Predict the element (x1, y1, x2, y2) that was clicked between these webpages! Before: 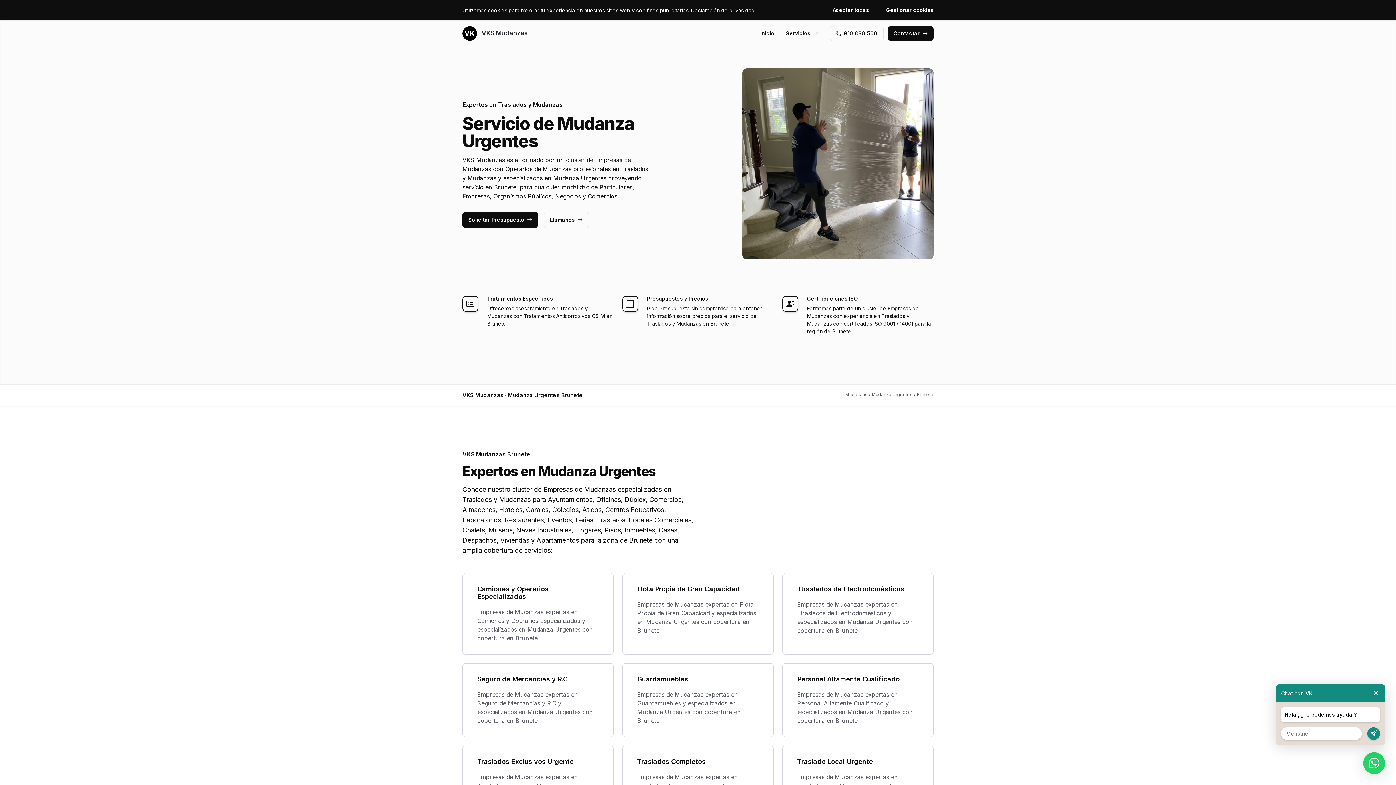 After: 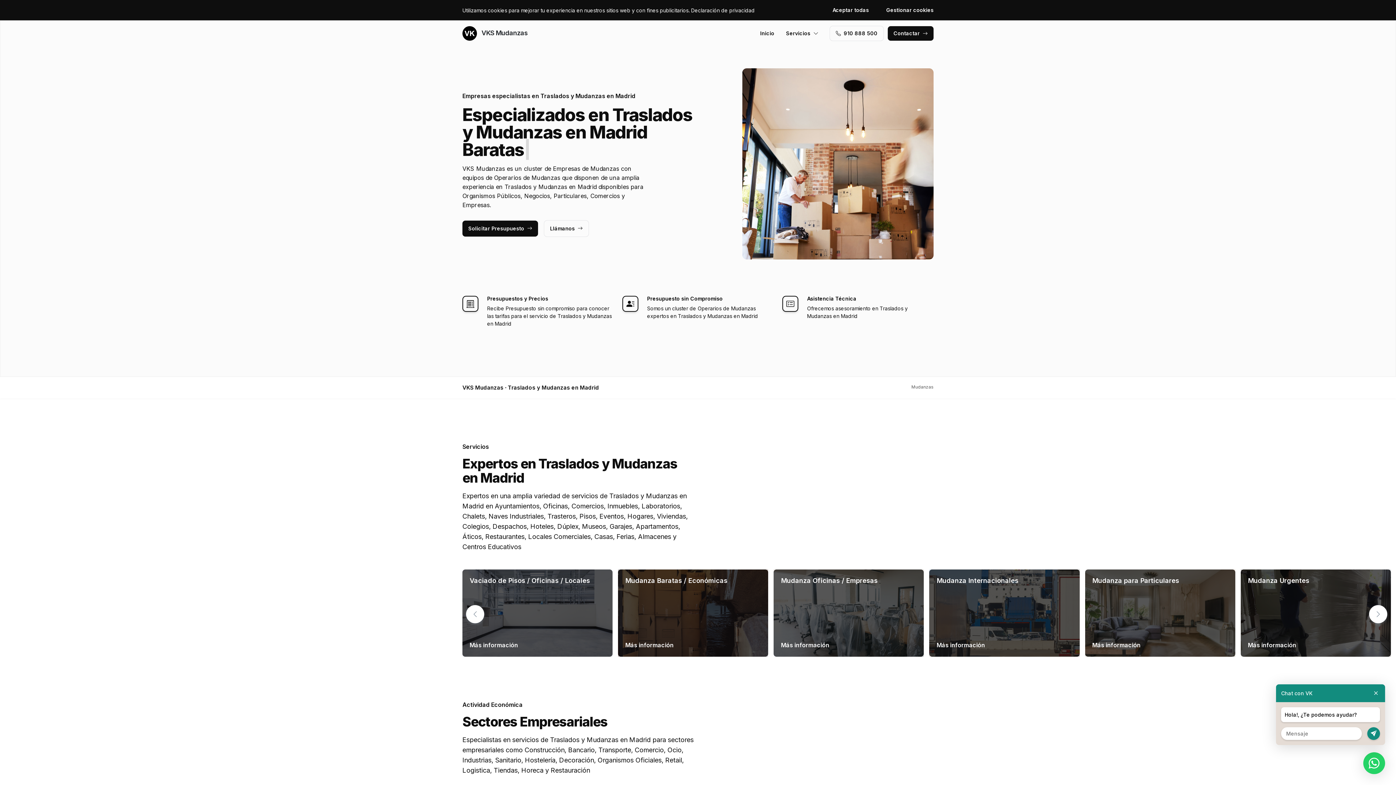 Action: label: Inicio bbox: (760, 26, 774, 40)